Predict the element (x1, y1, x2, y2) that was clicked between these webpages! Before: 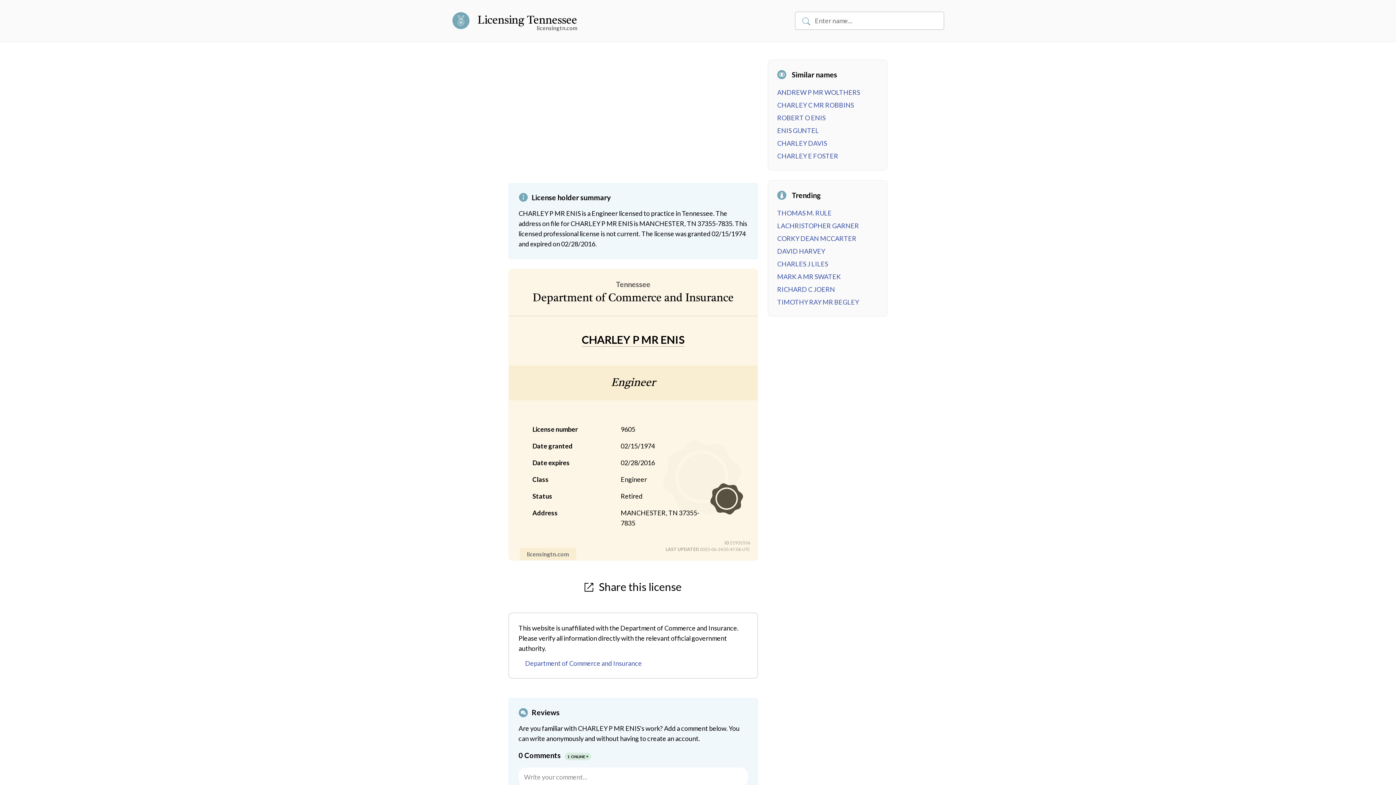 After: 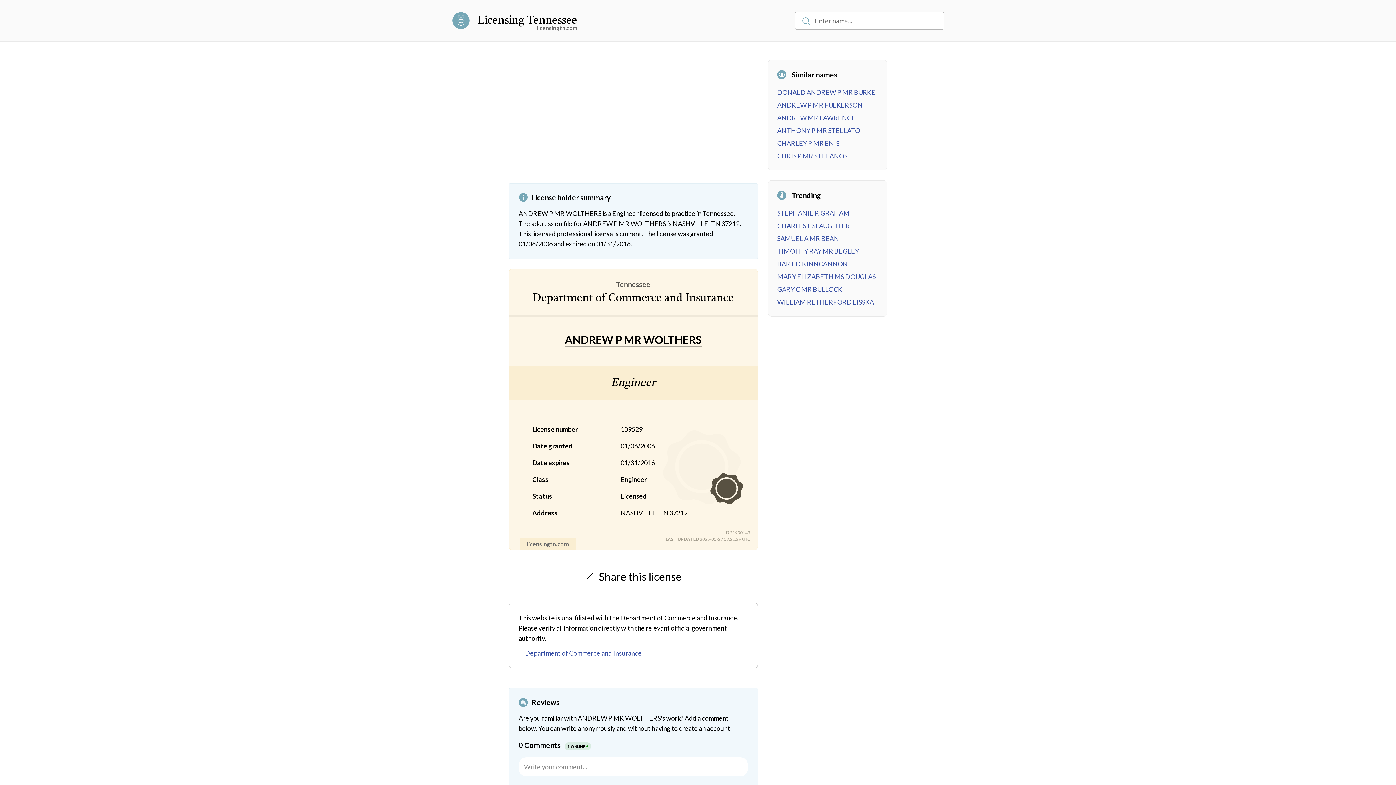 Action: label: ANDREW P MR WOLTHERS bbox: (777, 88, 860, 96)